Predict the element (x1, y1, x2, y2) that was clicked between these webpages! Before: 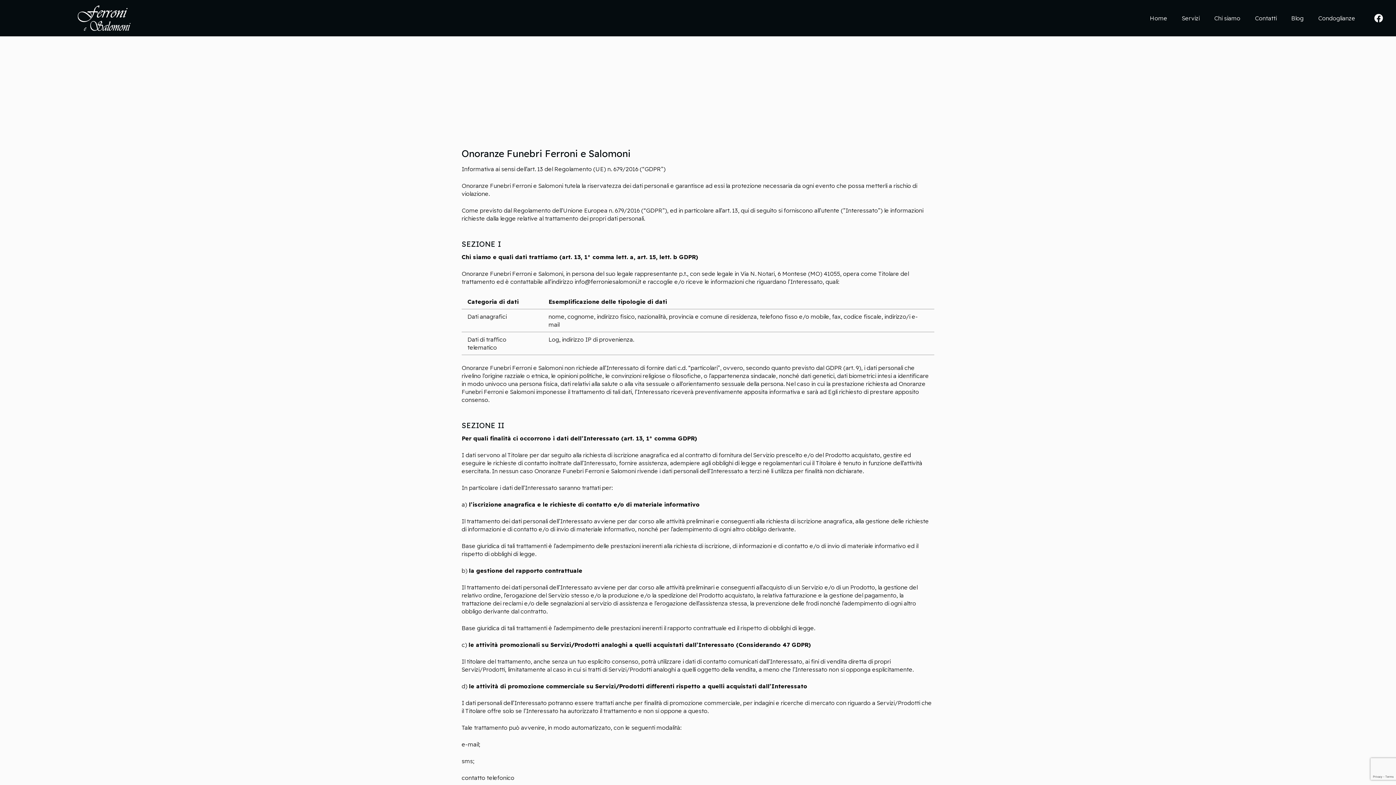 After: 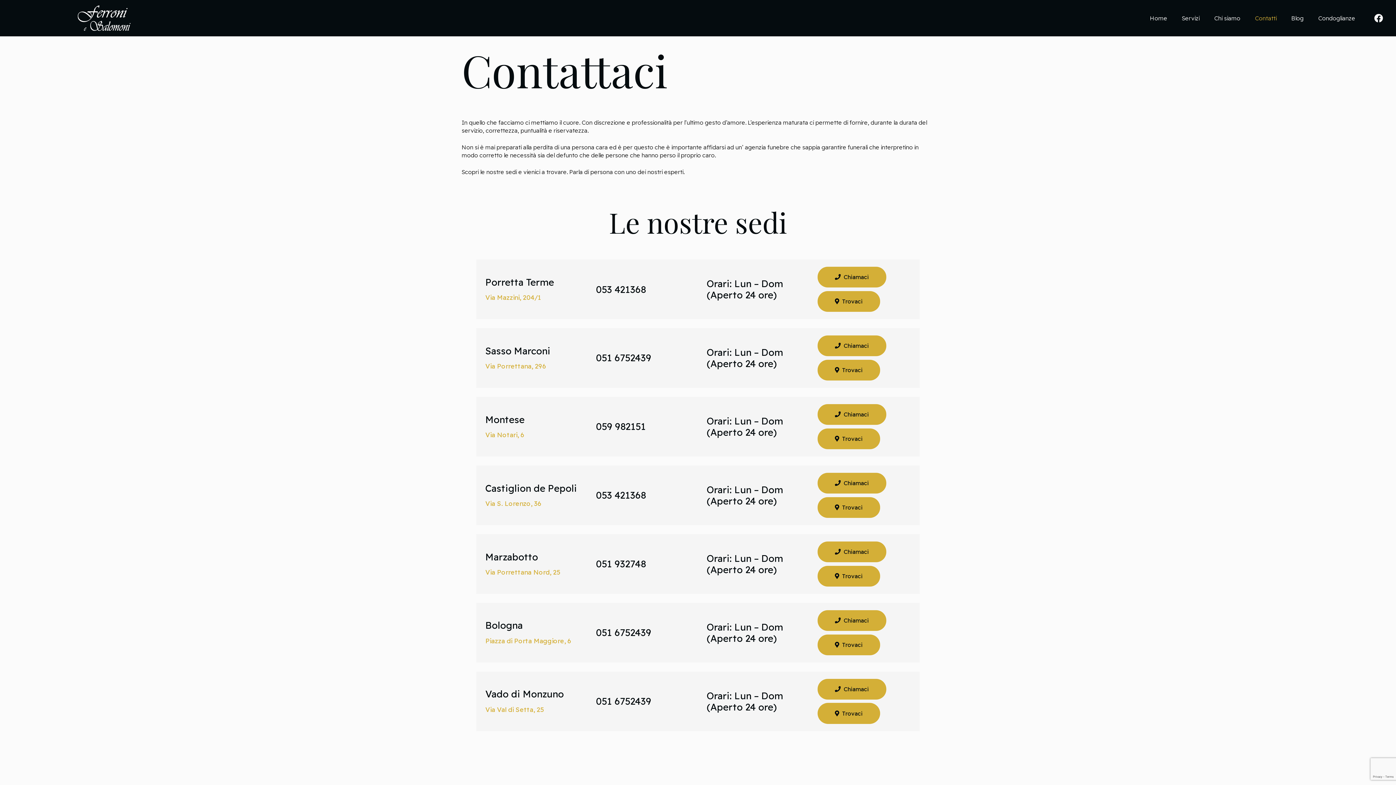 Action: label: Contatti bbox: (1248, 0, 1284, 36)